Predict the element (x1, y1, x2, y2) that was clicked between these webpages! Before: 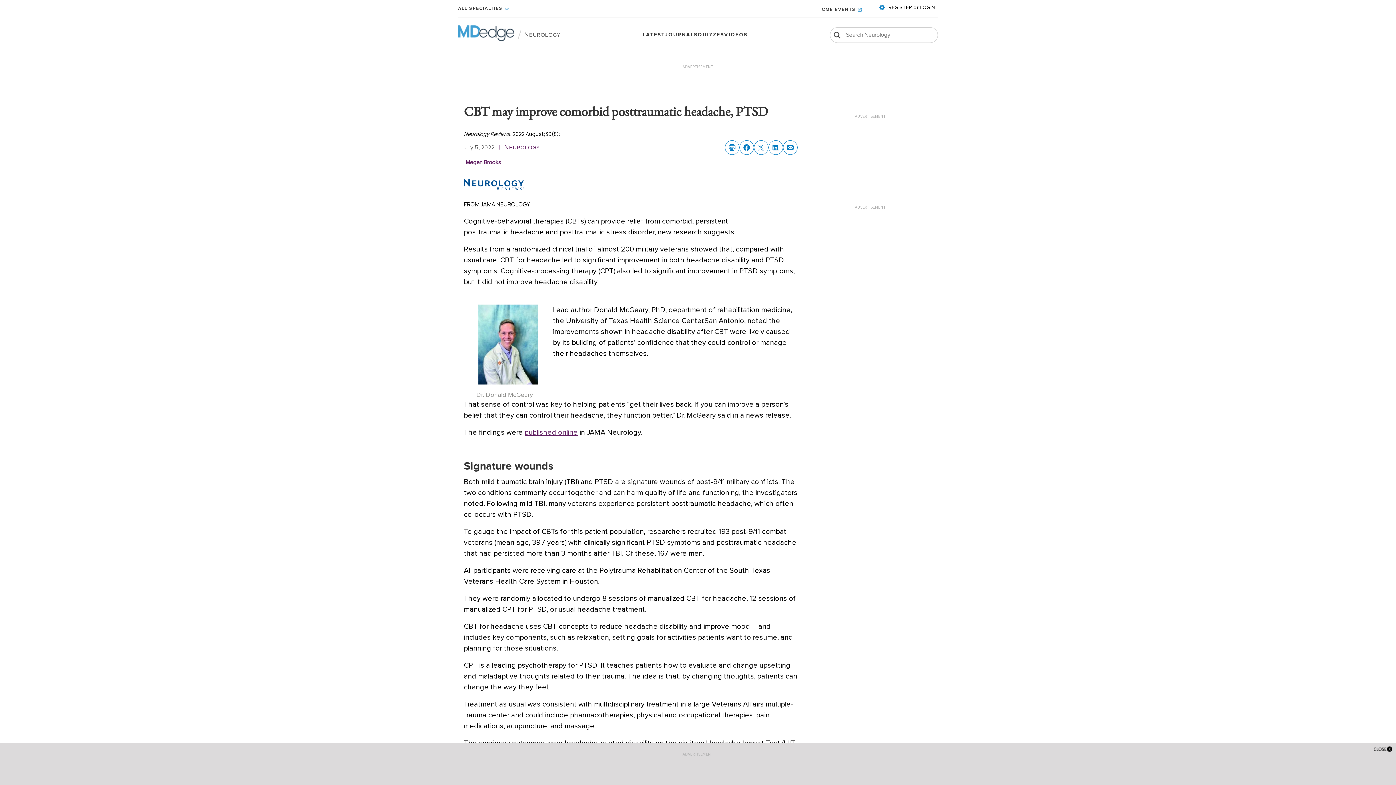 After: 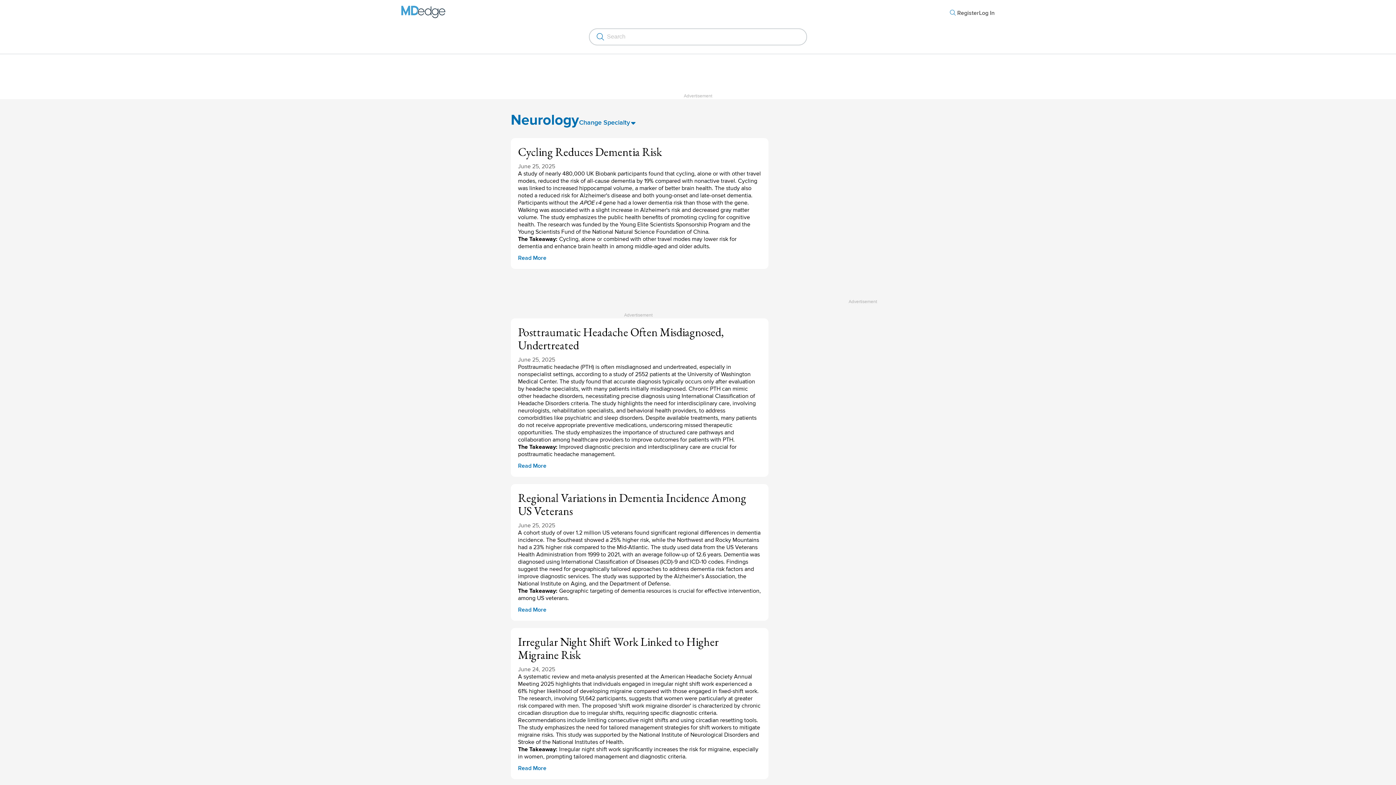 Action: label: Neurology bbox: (524, 31, 560, 38)